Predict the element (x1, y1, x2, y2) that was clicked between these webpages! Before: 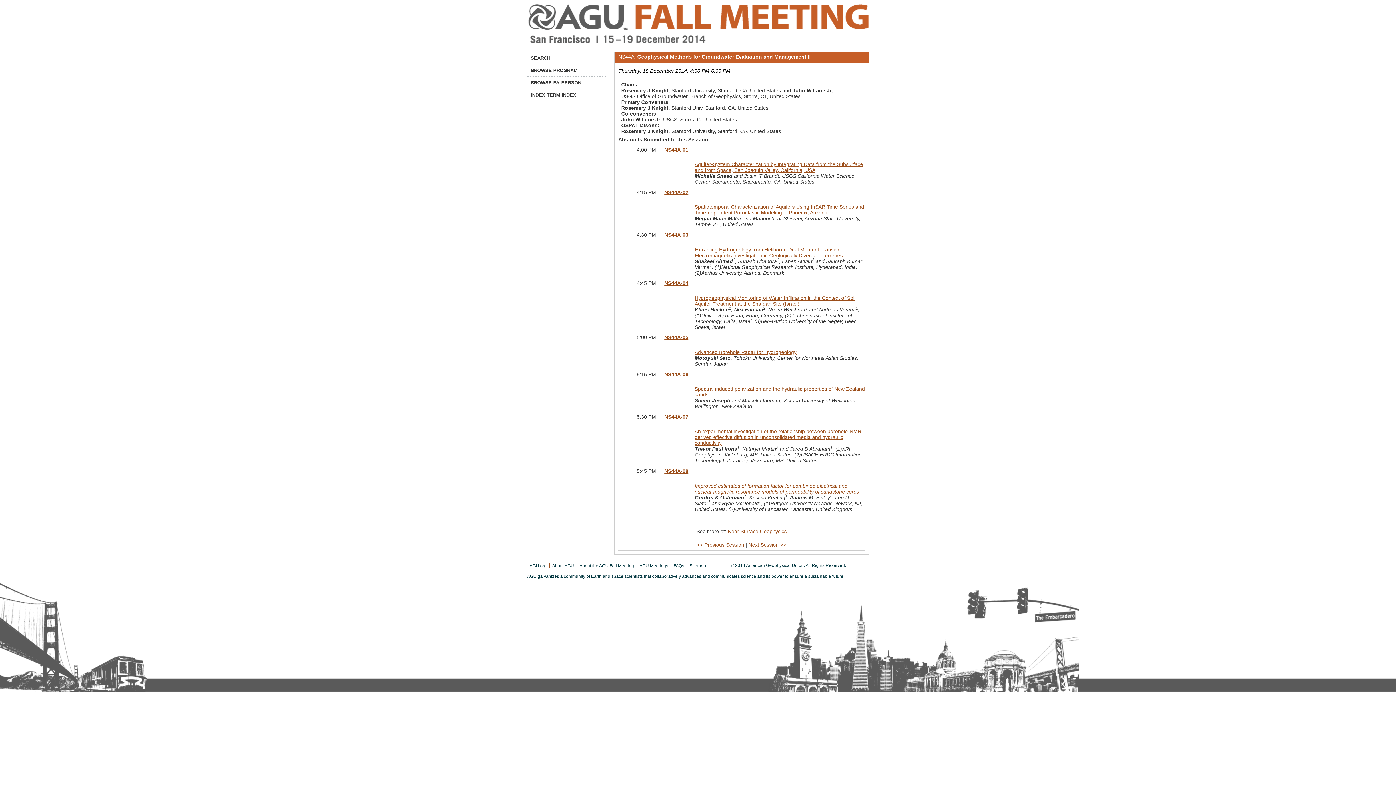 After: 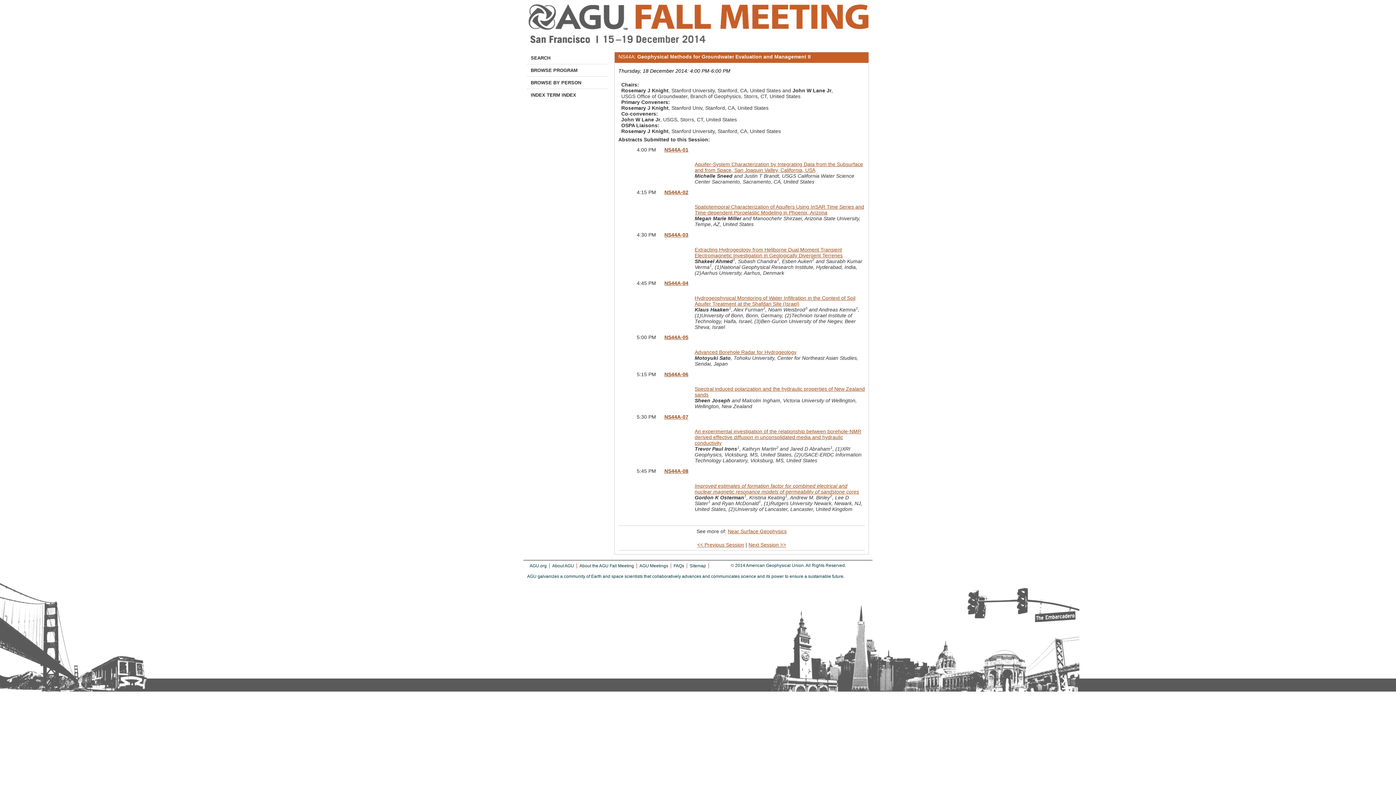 Action: bbox: (579, 563, 634, 568) label: About the AGU Fall Meeting